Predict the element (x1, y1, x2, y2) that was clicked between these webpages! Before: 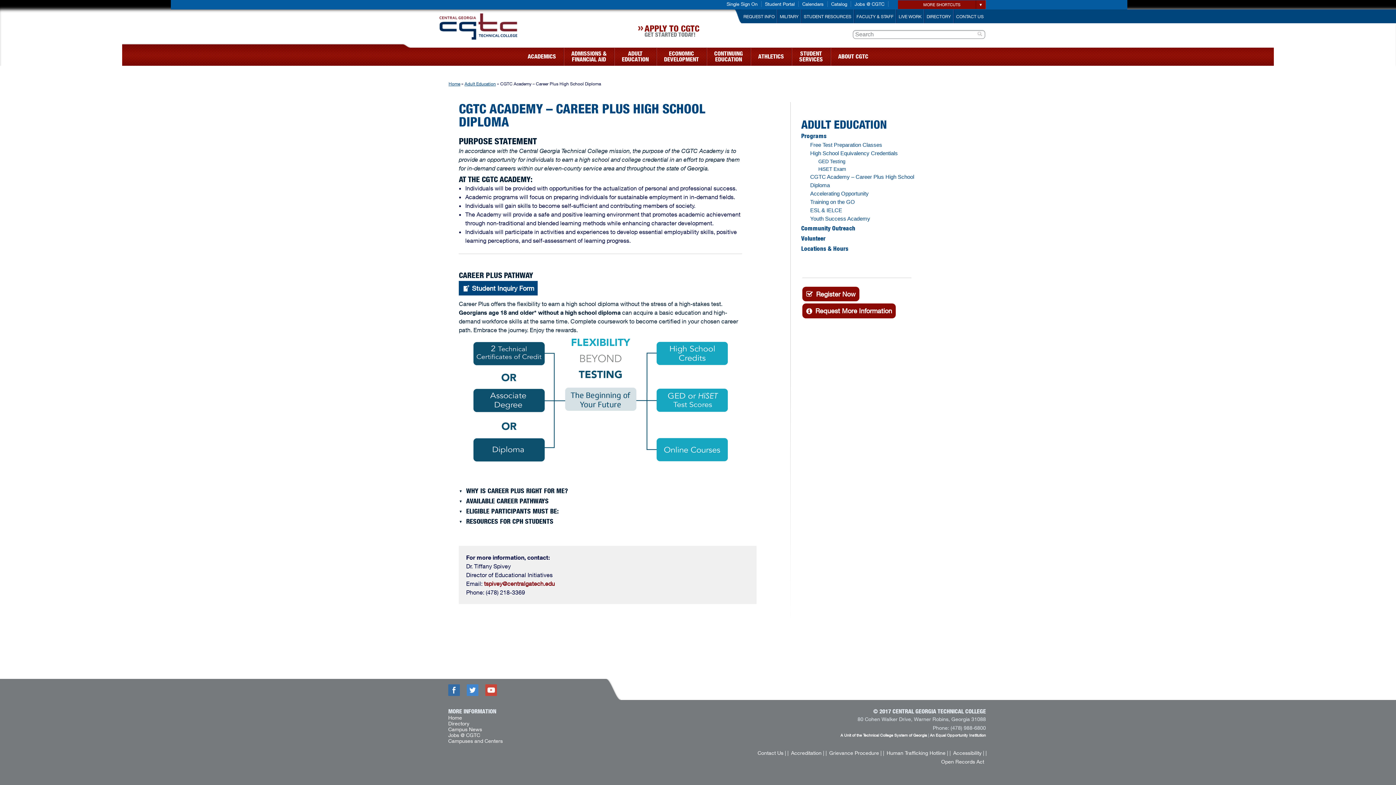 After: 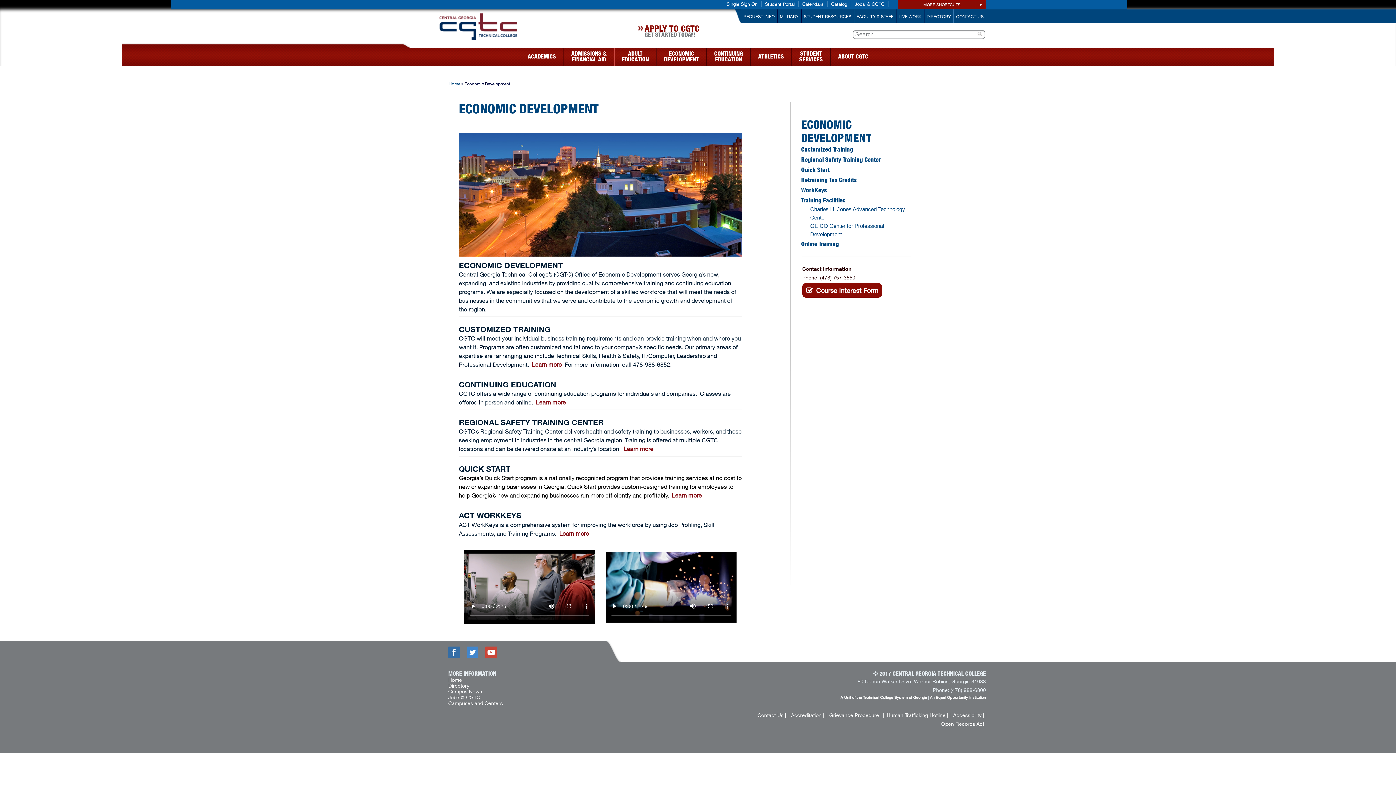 Action: label: ECONOMIC
DEVELOPMENT bbox: (656, 47, 706, 65)